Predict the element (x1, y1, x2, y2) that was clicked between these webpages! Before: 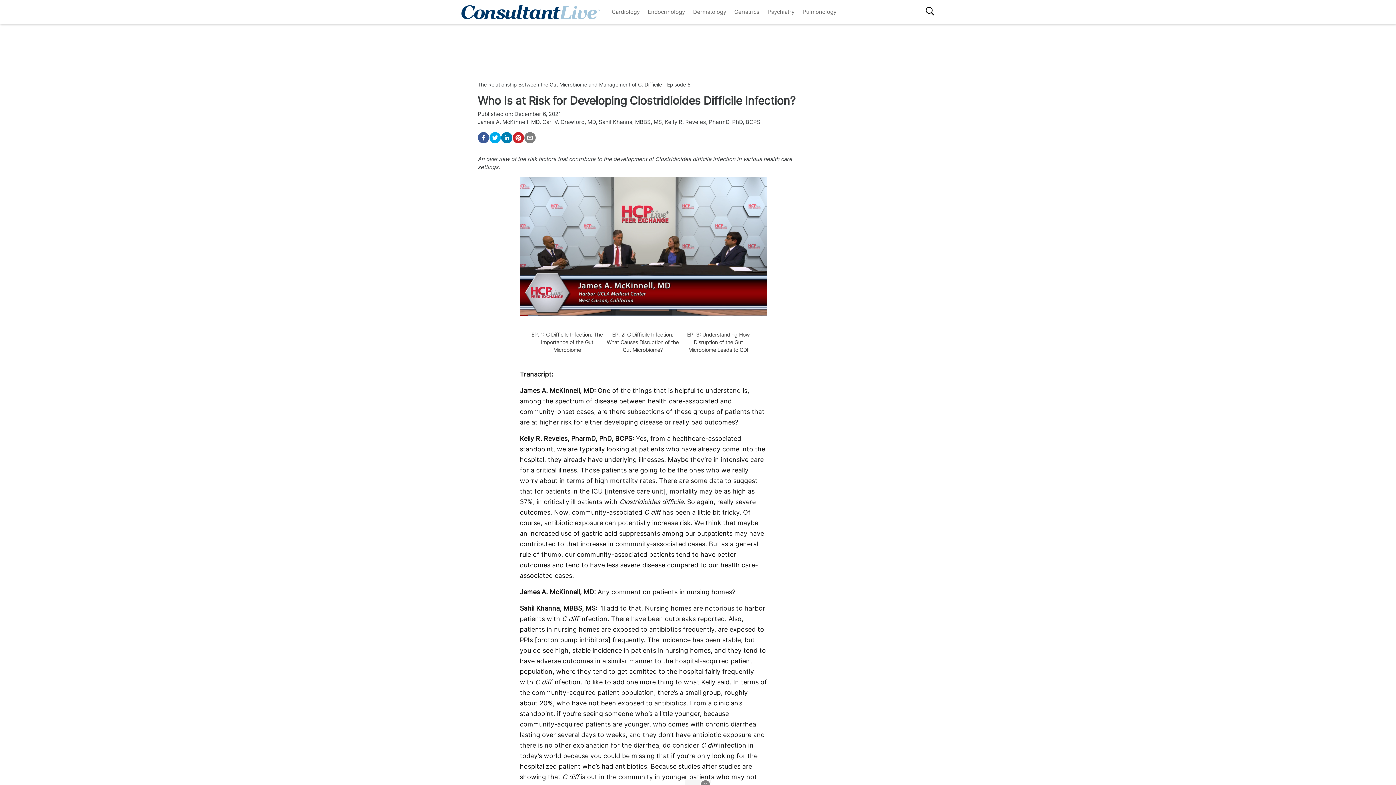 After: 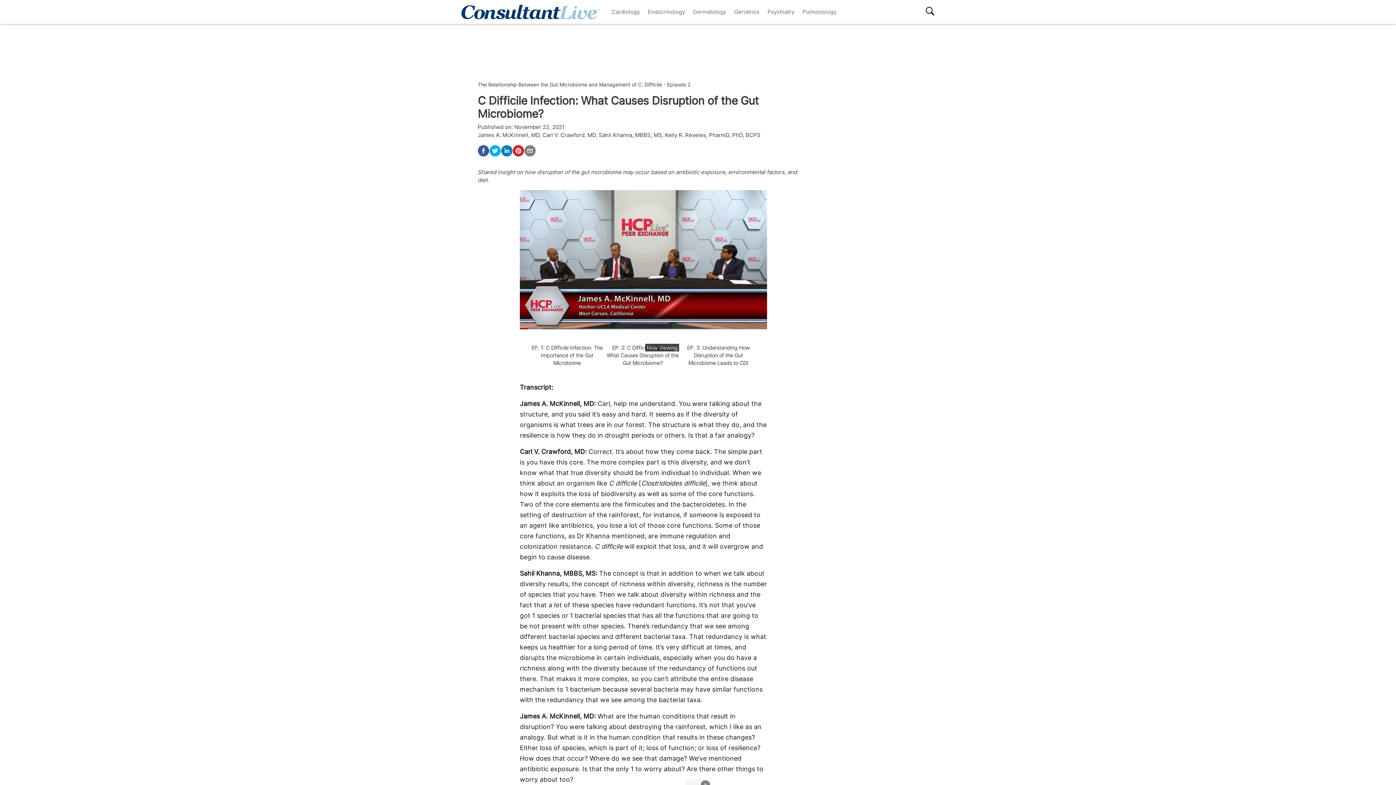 Action: bbox: (606, 330, 679, 353) label: EP. 2: C Difficile Infection: What Causes Disruption of the Gut Microbiome?